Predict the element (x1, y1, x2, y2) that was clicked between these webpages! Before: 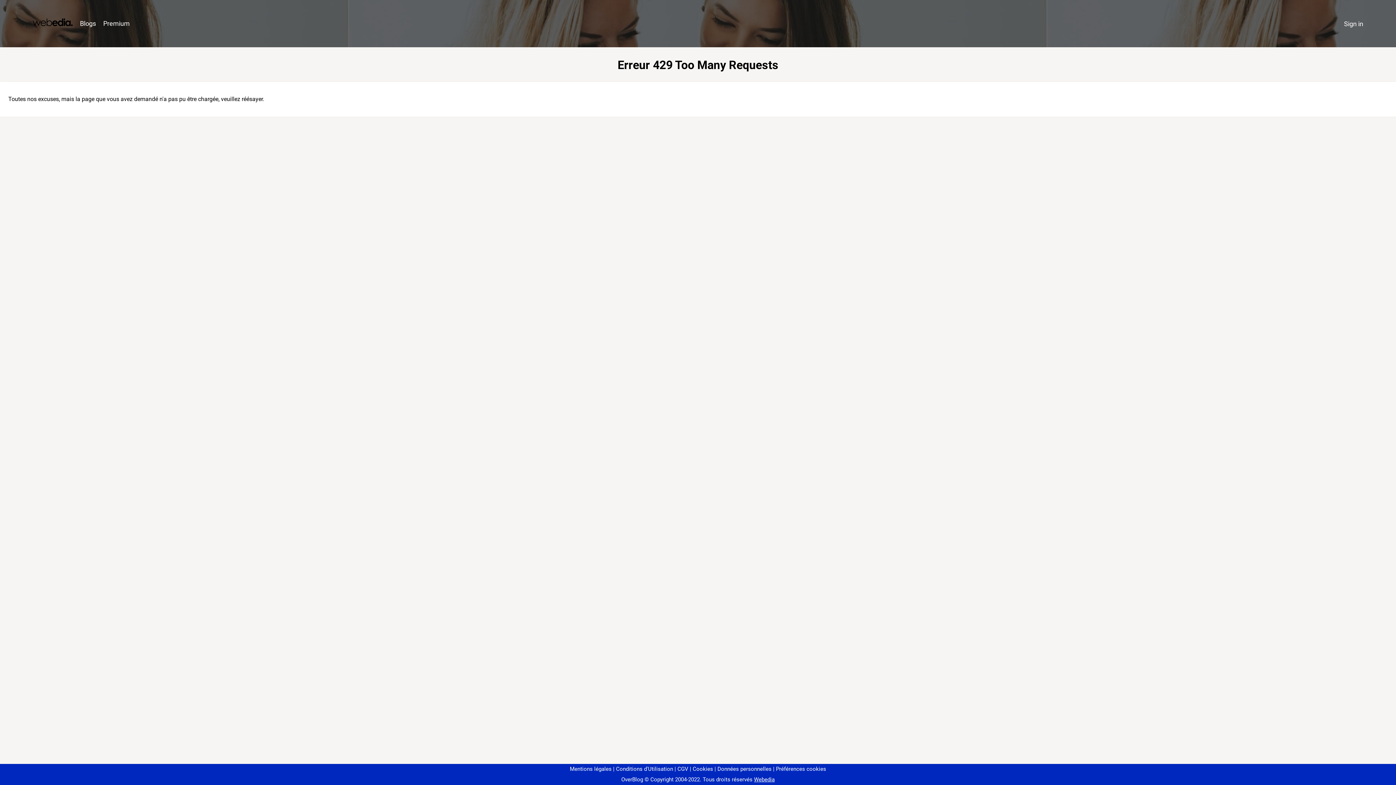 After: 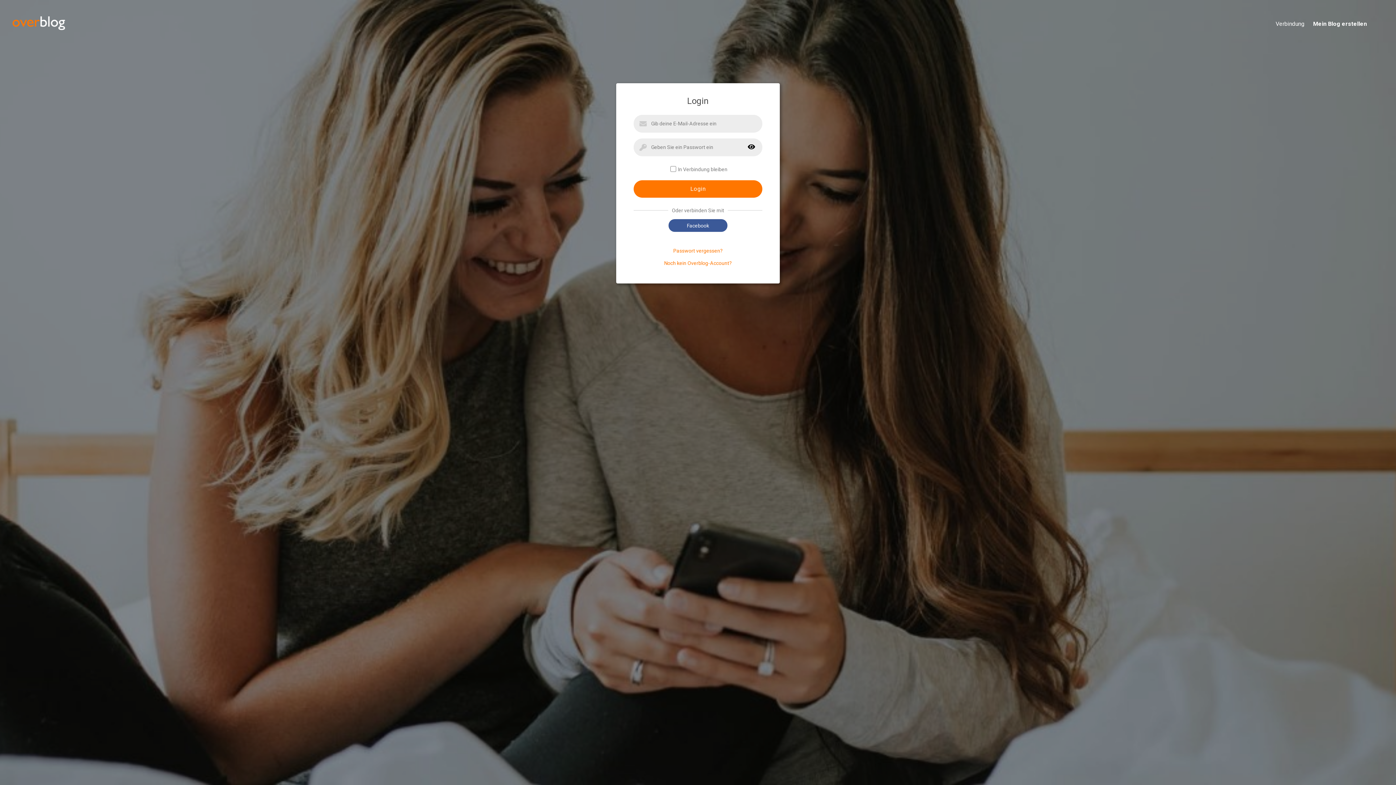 Action: label: Sign in bbox: (1340, 16, 1367, 31)